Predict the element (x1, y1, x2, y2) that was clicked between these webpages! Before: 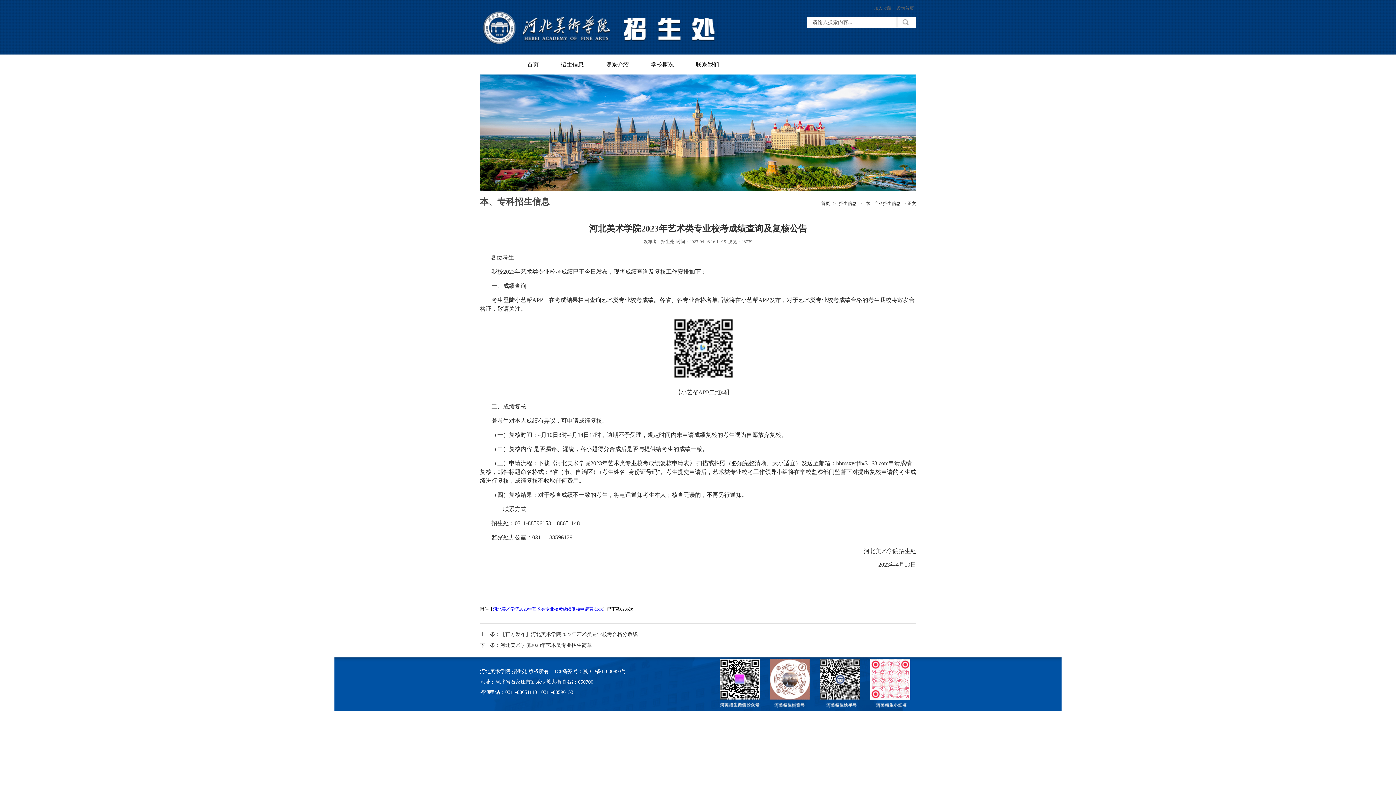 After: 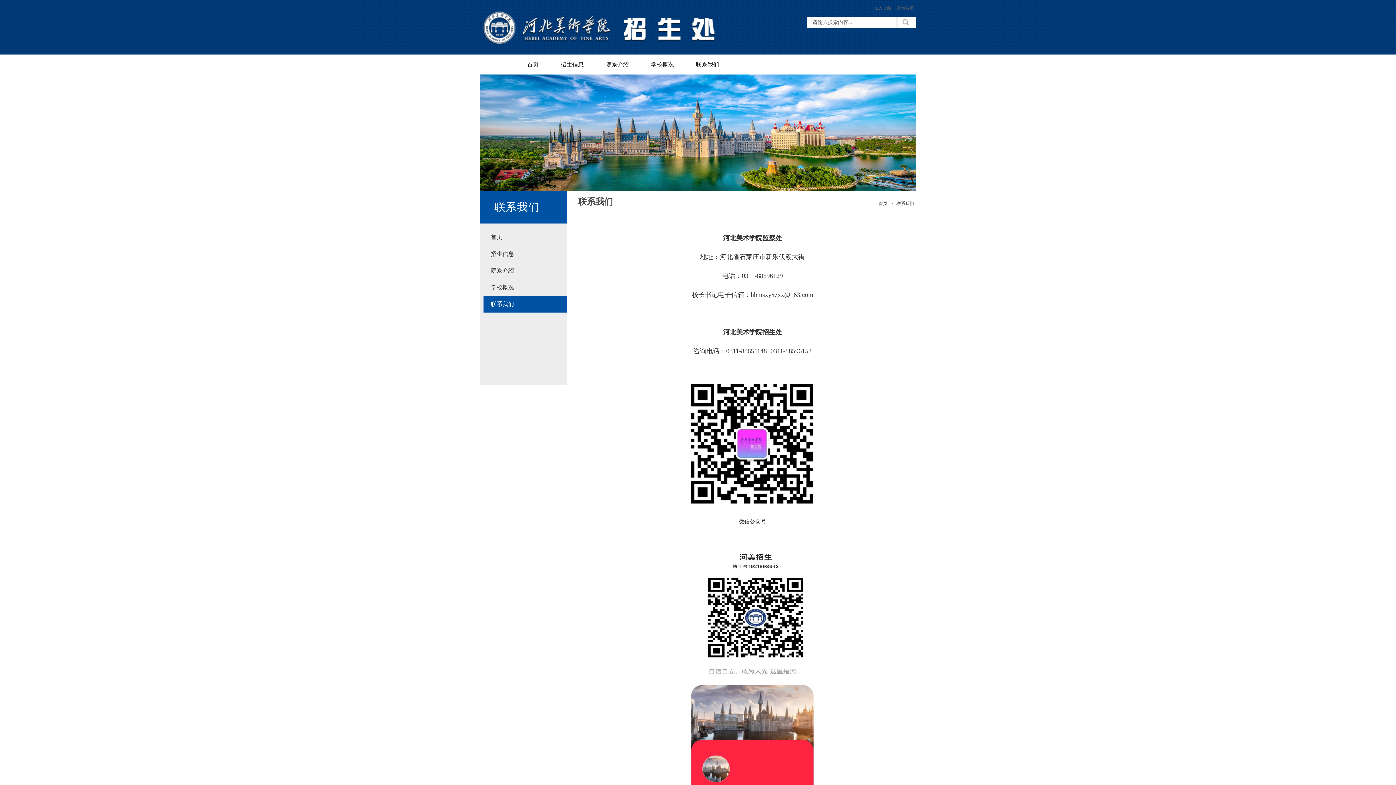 Action: label: 联系我们 bbox: (685, 54, 730, 74)